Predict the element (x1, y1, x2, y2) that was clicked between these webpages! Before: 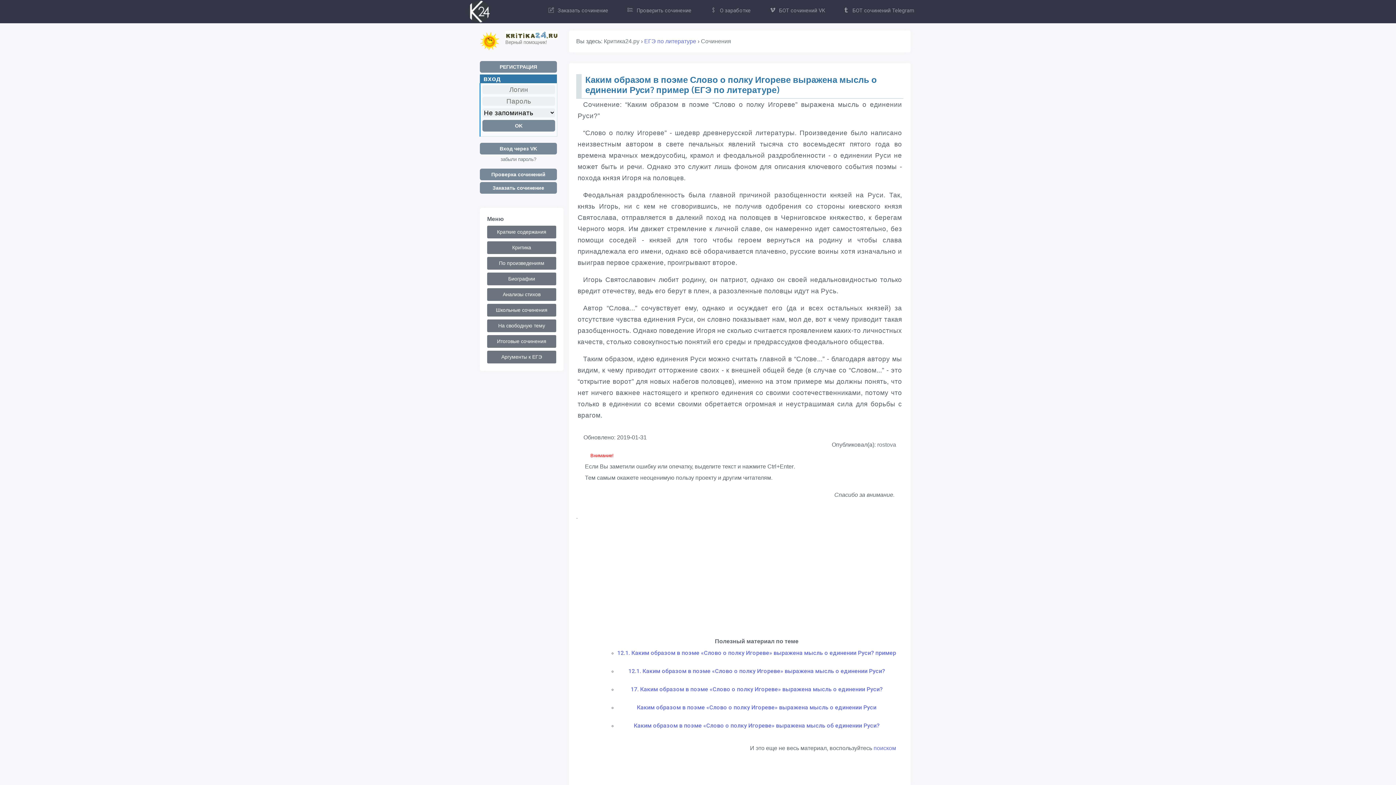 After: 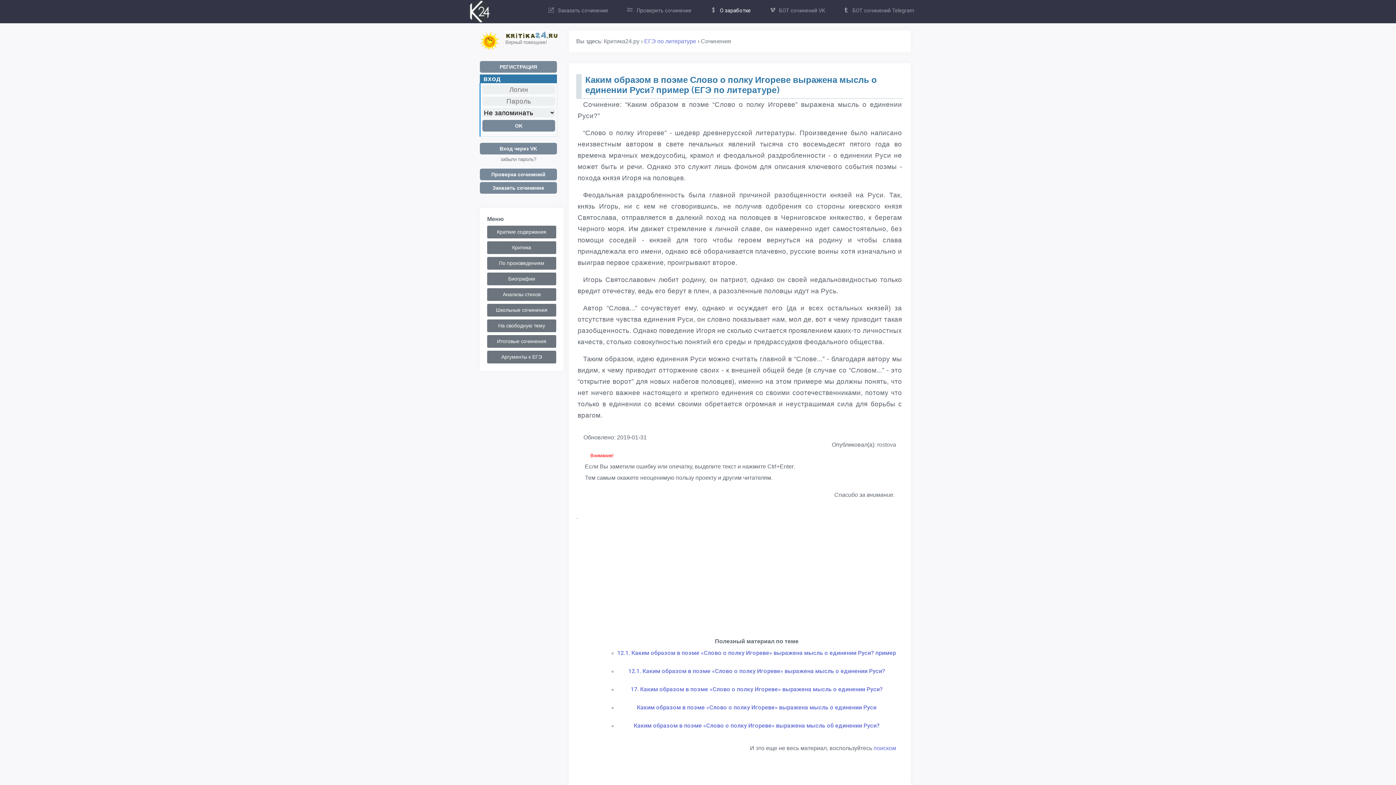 Action: bbox: (701, 0, 760, 21) label: О заработке